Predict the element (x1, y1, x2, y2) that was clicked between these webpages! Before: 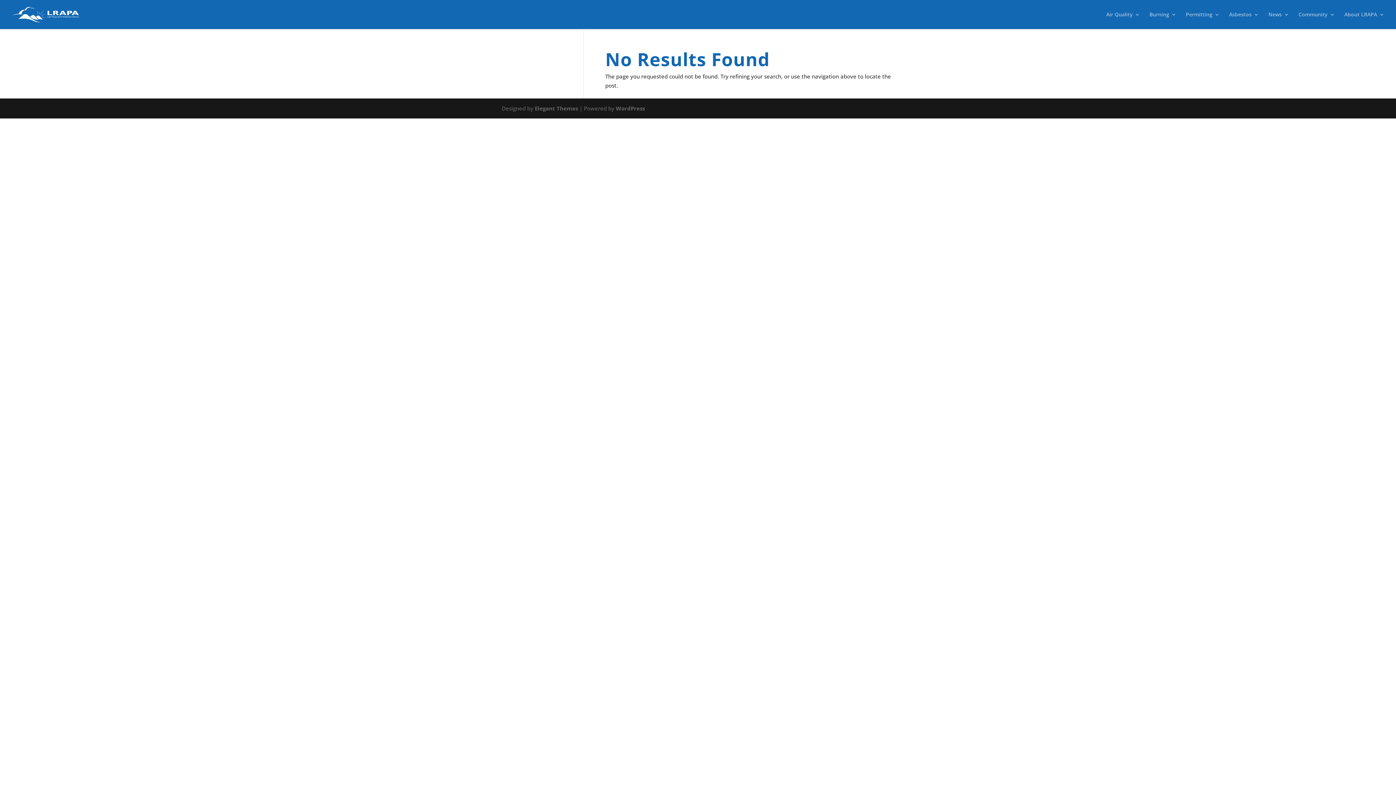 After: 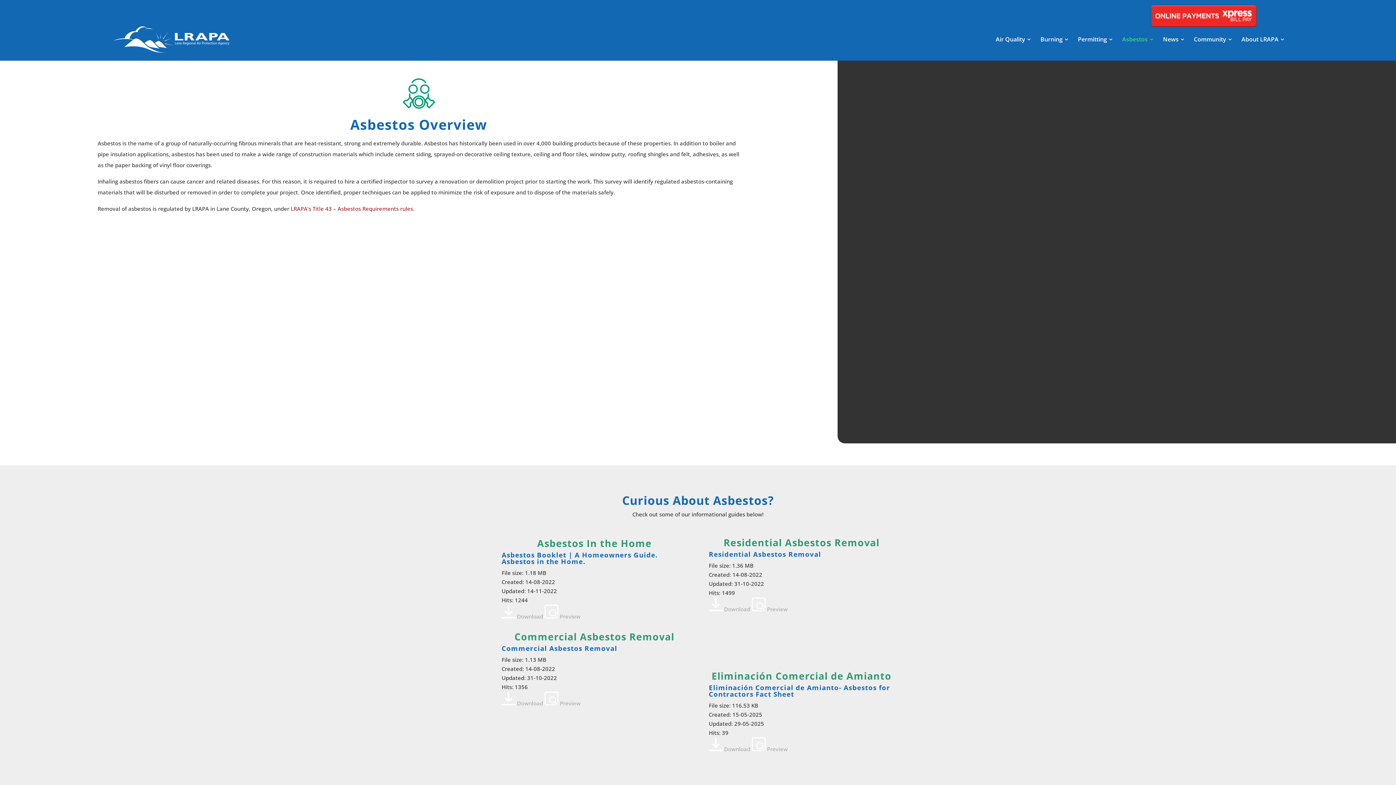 Action: label: Asbestos bbox: (1229, 12, 1259, 29)